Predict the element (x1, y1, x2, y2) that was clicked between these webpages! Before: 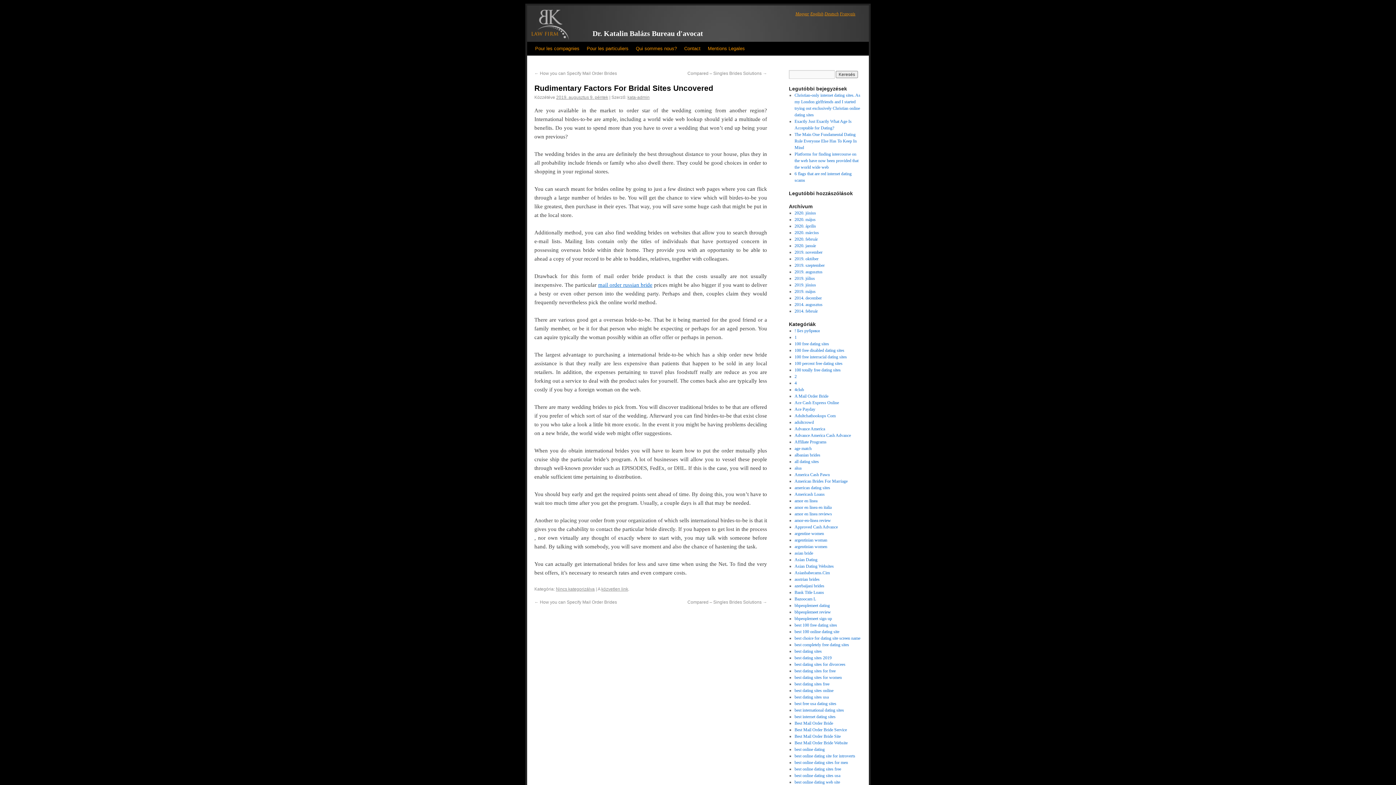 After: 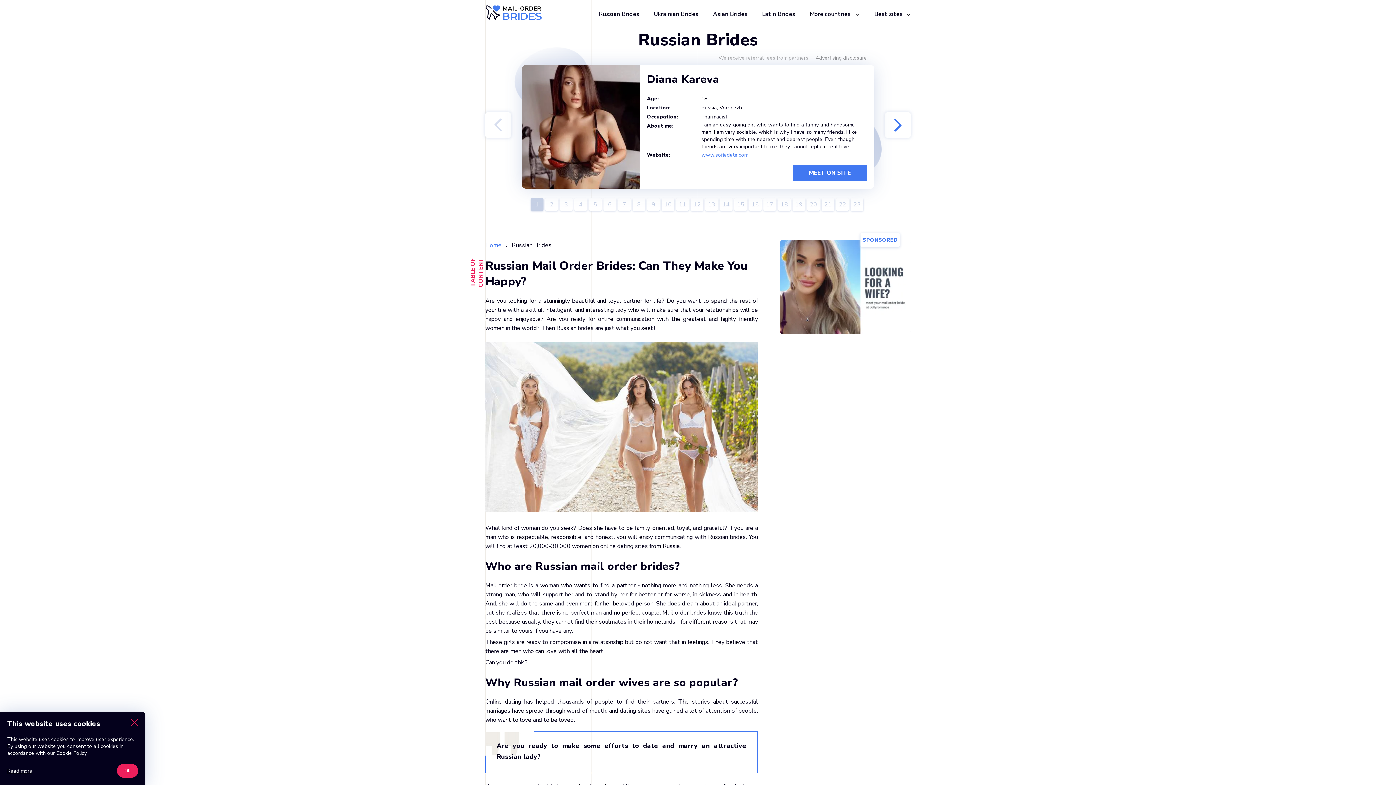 Action: label: mail order russian bride bbox: (598, 282, 652, 288)